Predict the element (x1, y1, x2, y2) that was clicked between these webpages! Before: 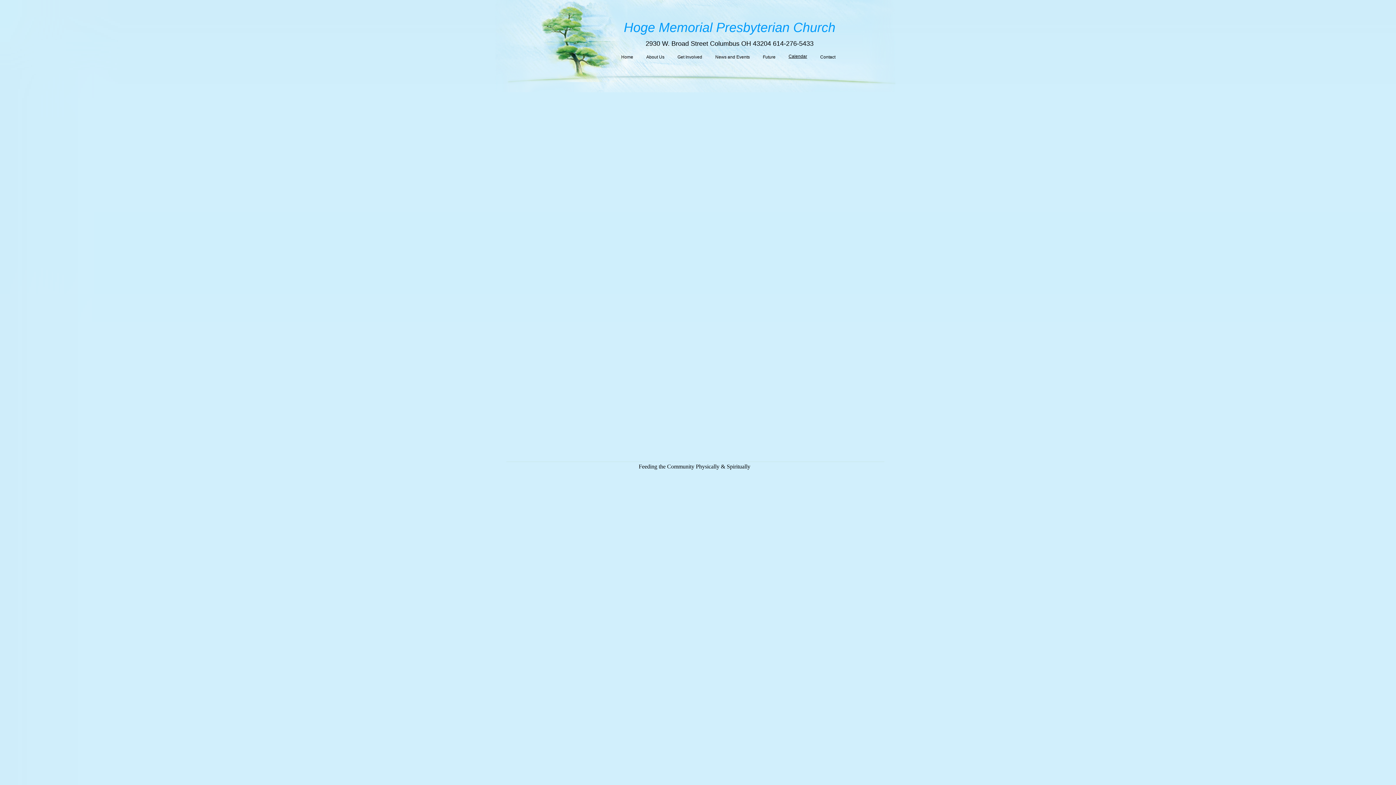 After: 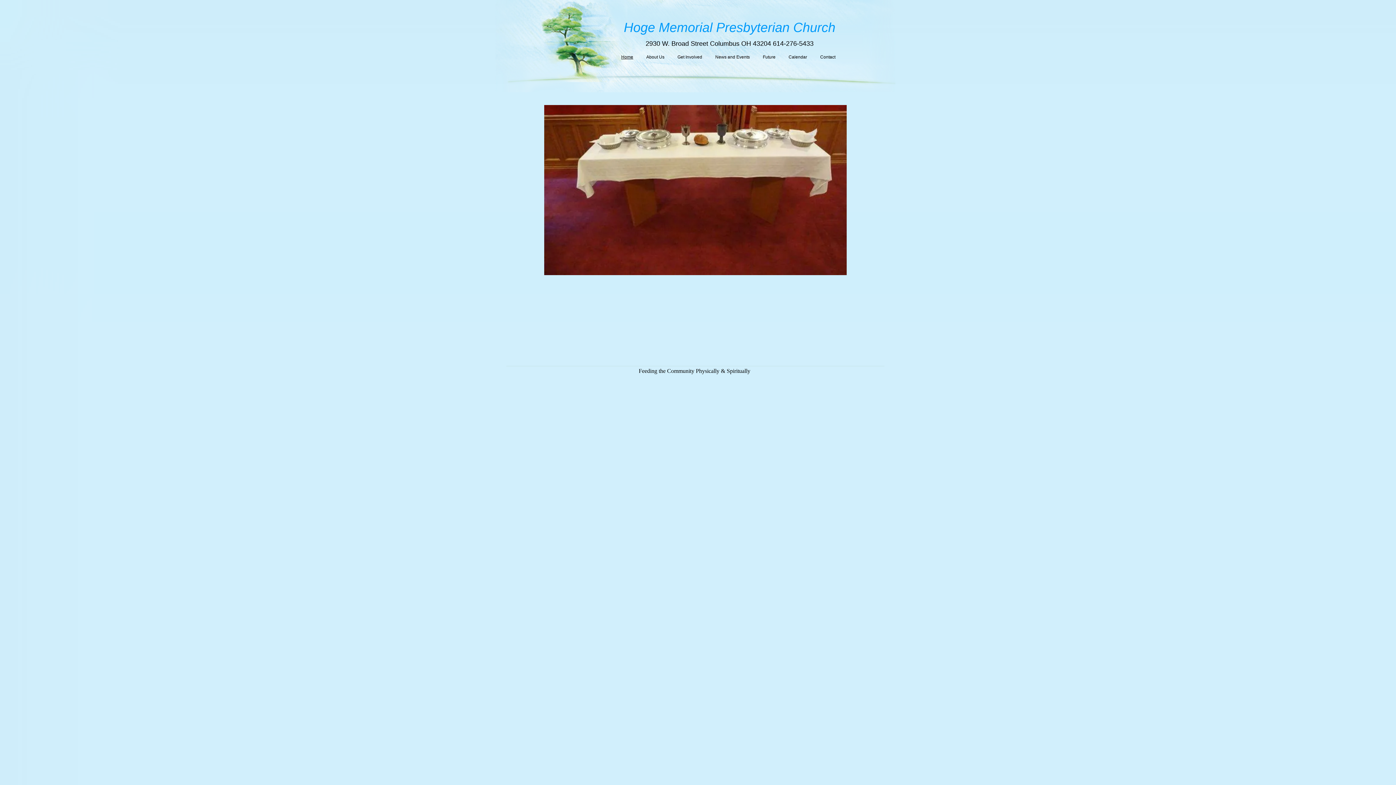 Action: label: Home bbox: (614, 53, 639, 61)